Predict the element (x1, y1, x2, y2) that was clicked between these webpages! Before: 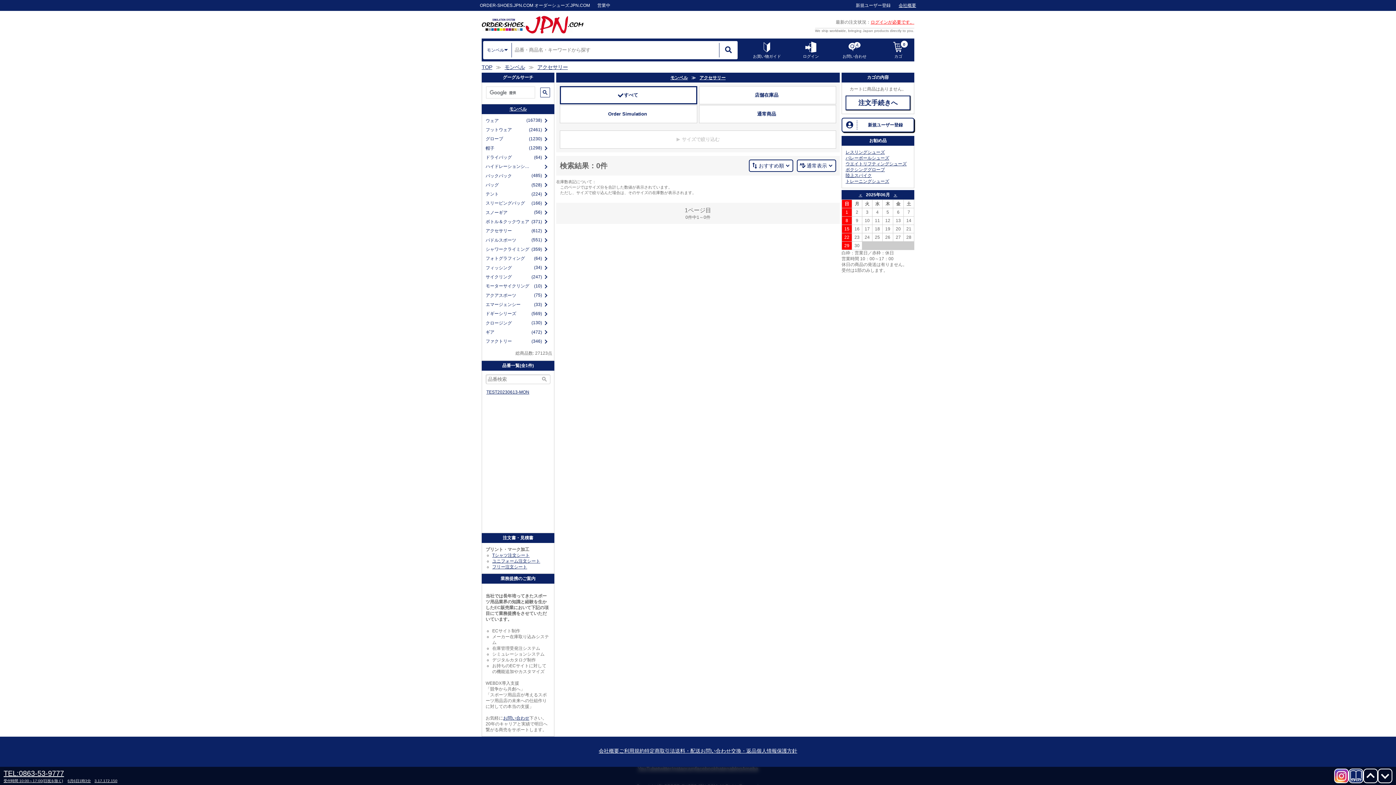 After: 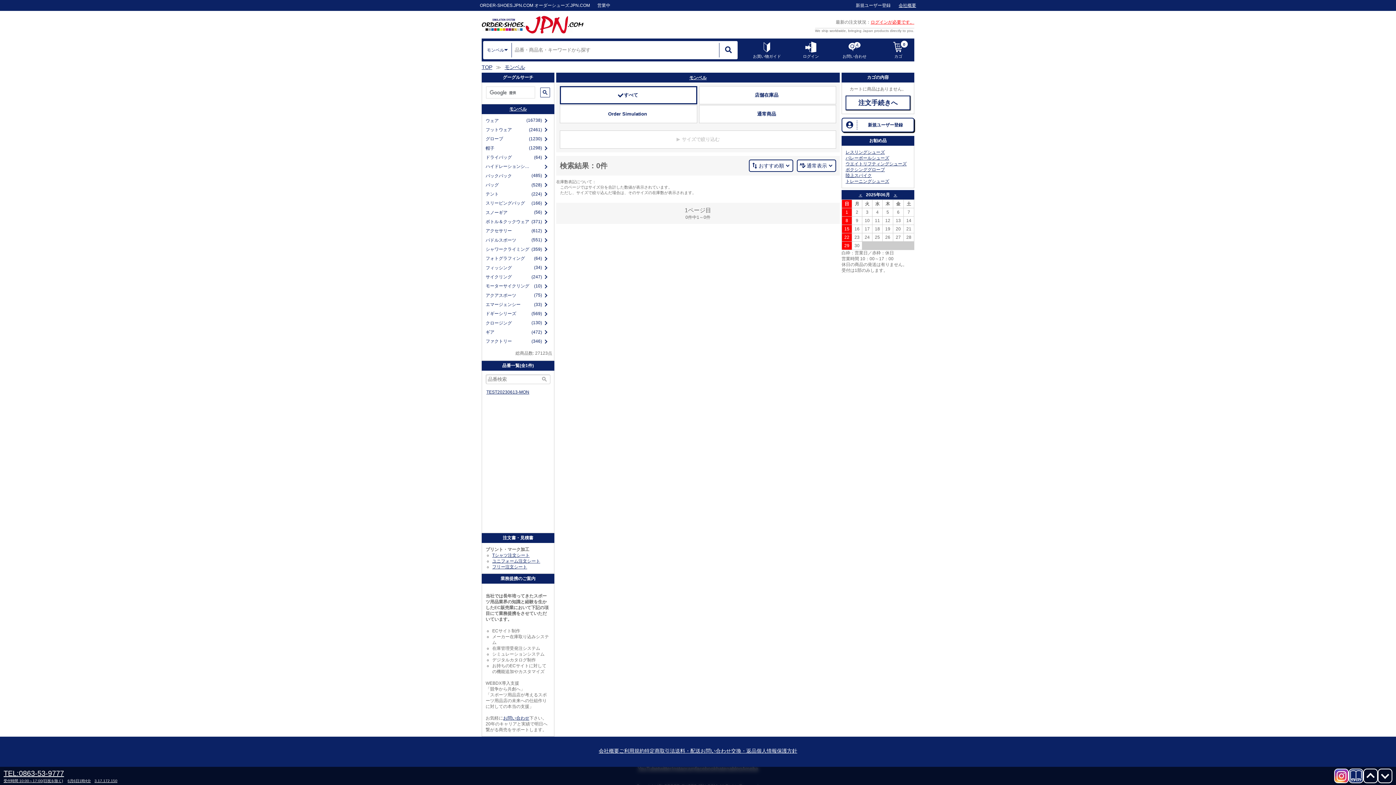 Action: bbox: (485, 104, 550, 113) label: モンベル